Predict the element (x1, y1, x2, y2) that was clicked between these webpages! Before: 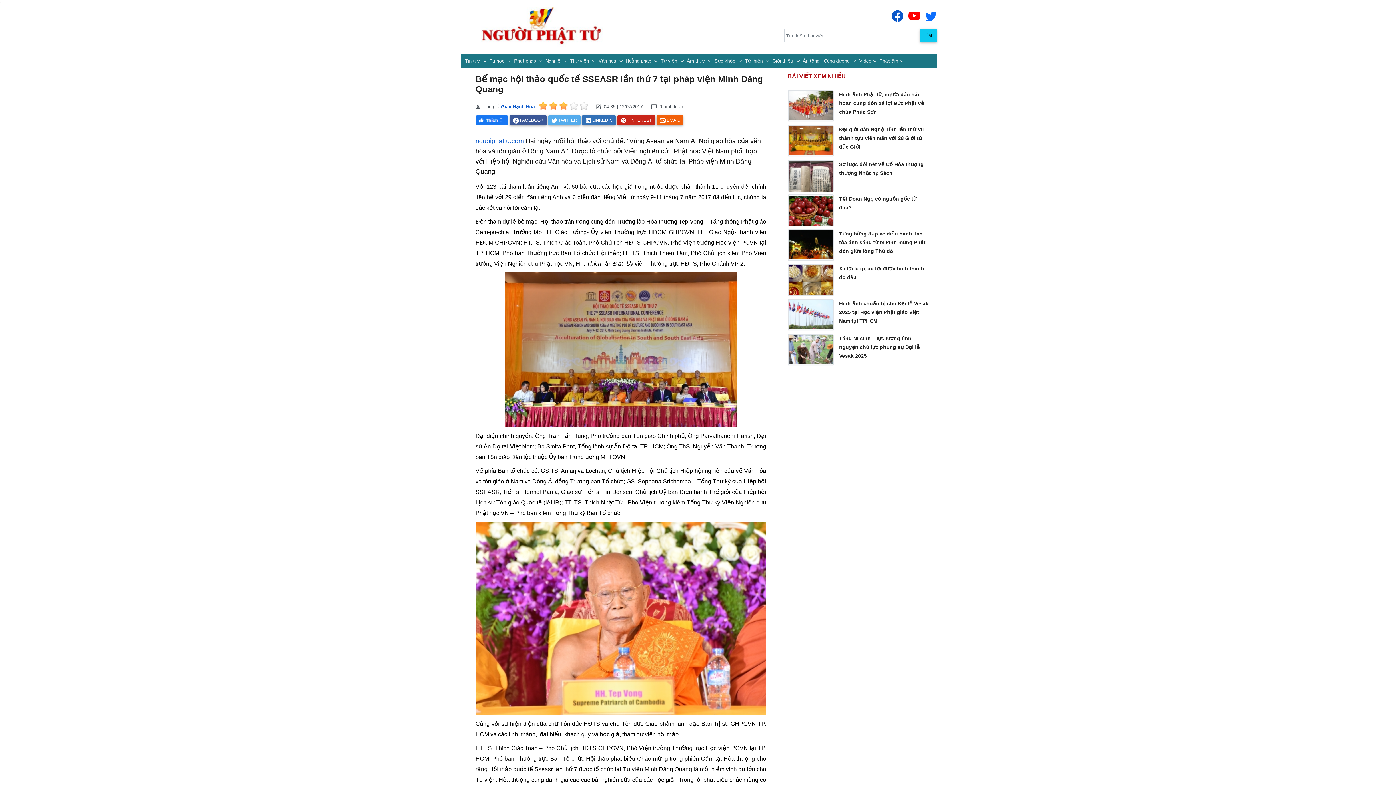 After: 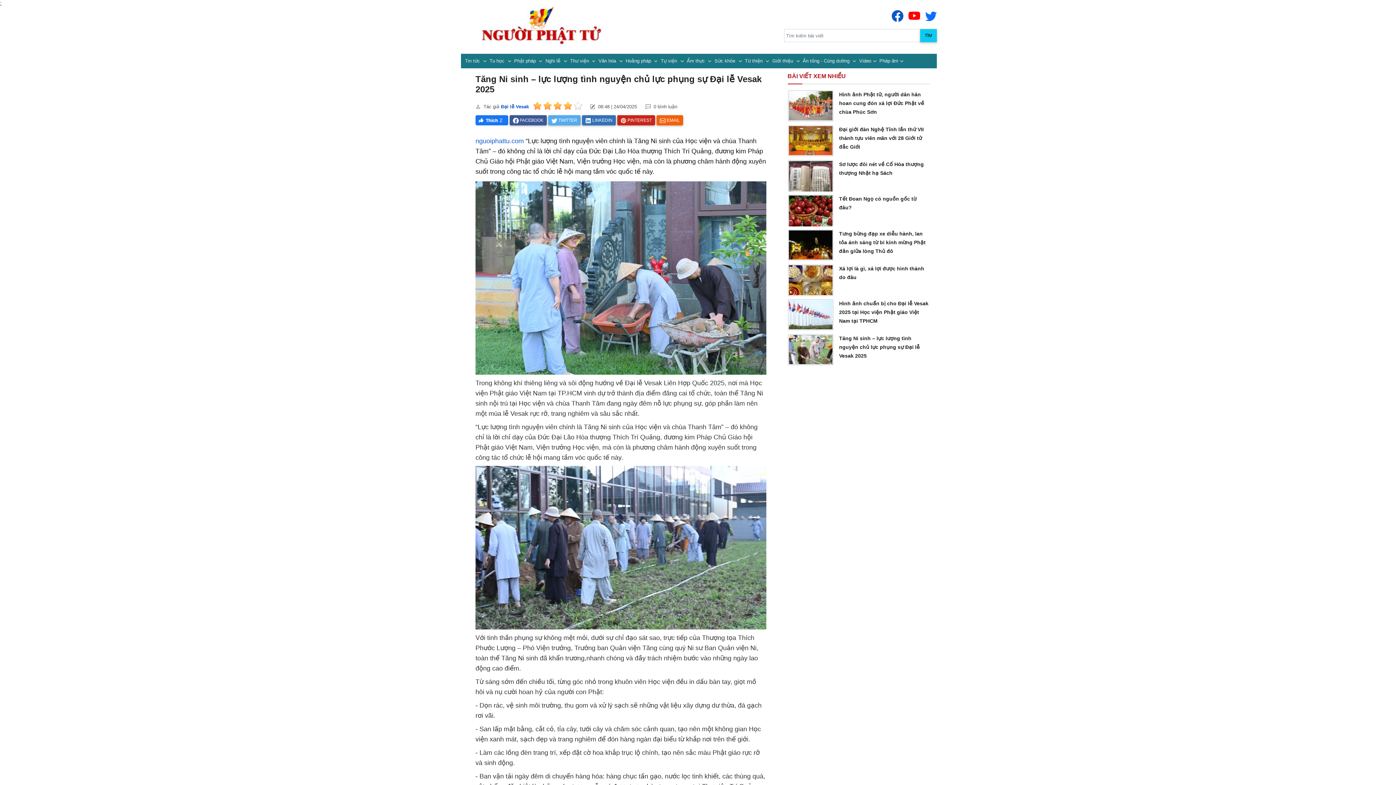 Action: bbox: (787, 346, 833, 352)